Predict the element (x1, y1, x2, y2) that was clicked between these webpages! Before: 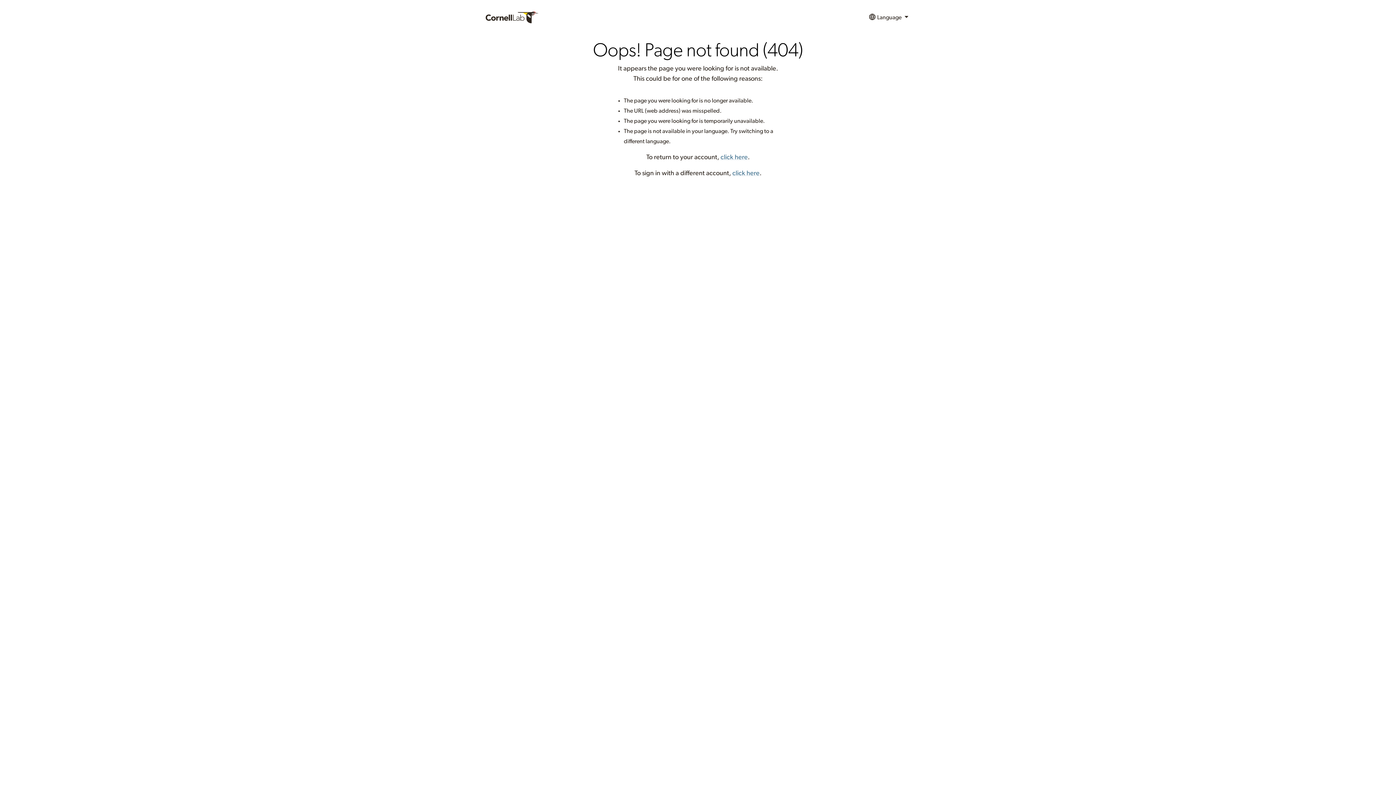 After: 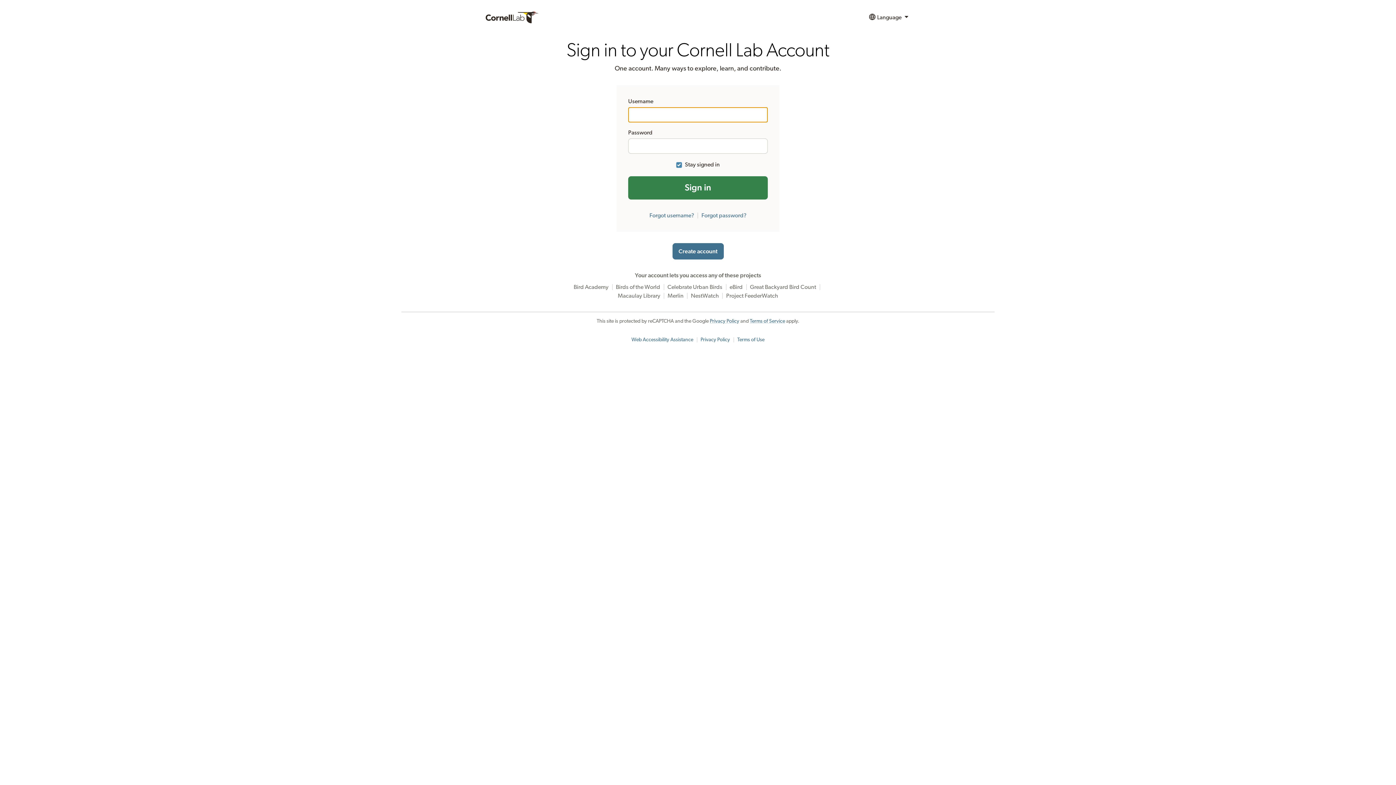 Action: label: click here bbox: (720, 154, 748, 160)